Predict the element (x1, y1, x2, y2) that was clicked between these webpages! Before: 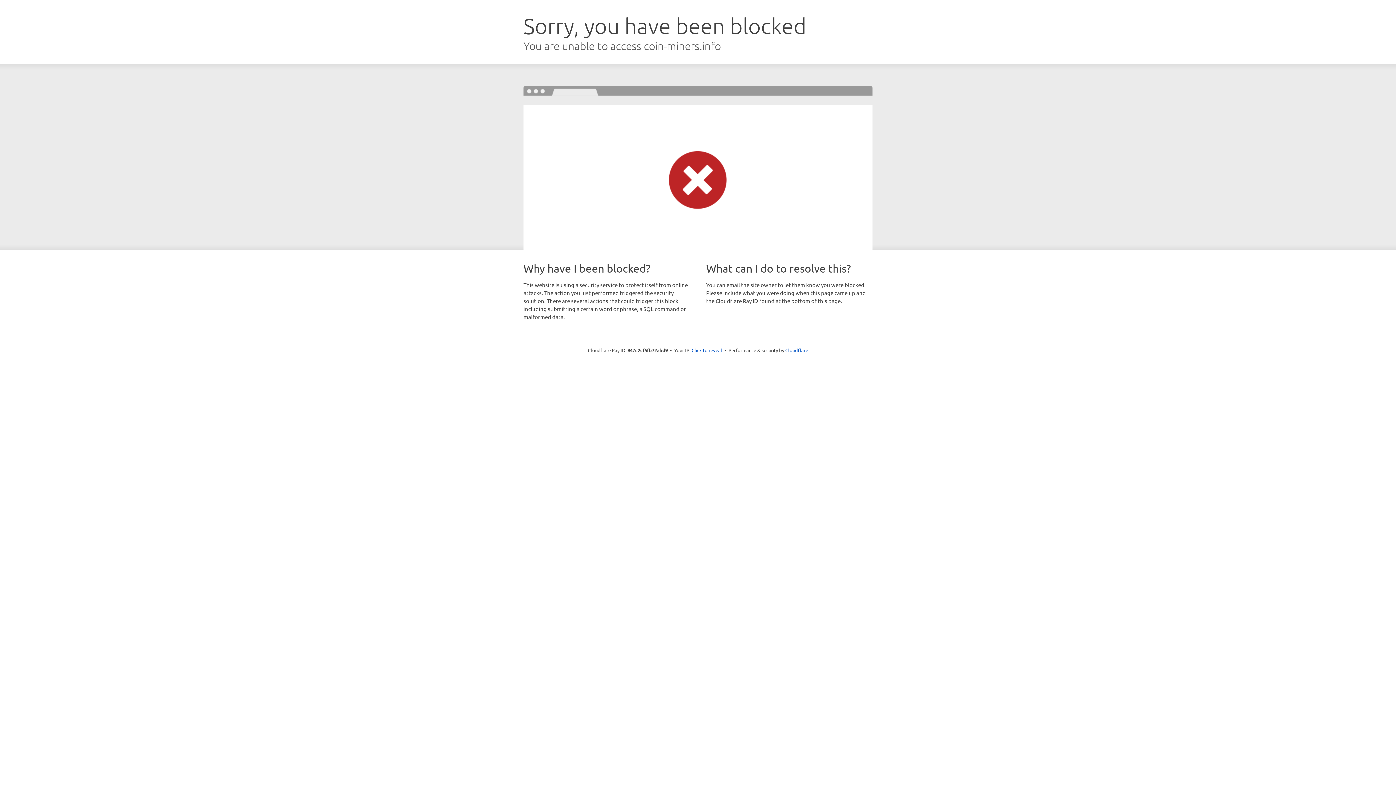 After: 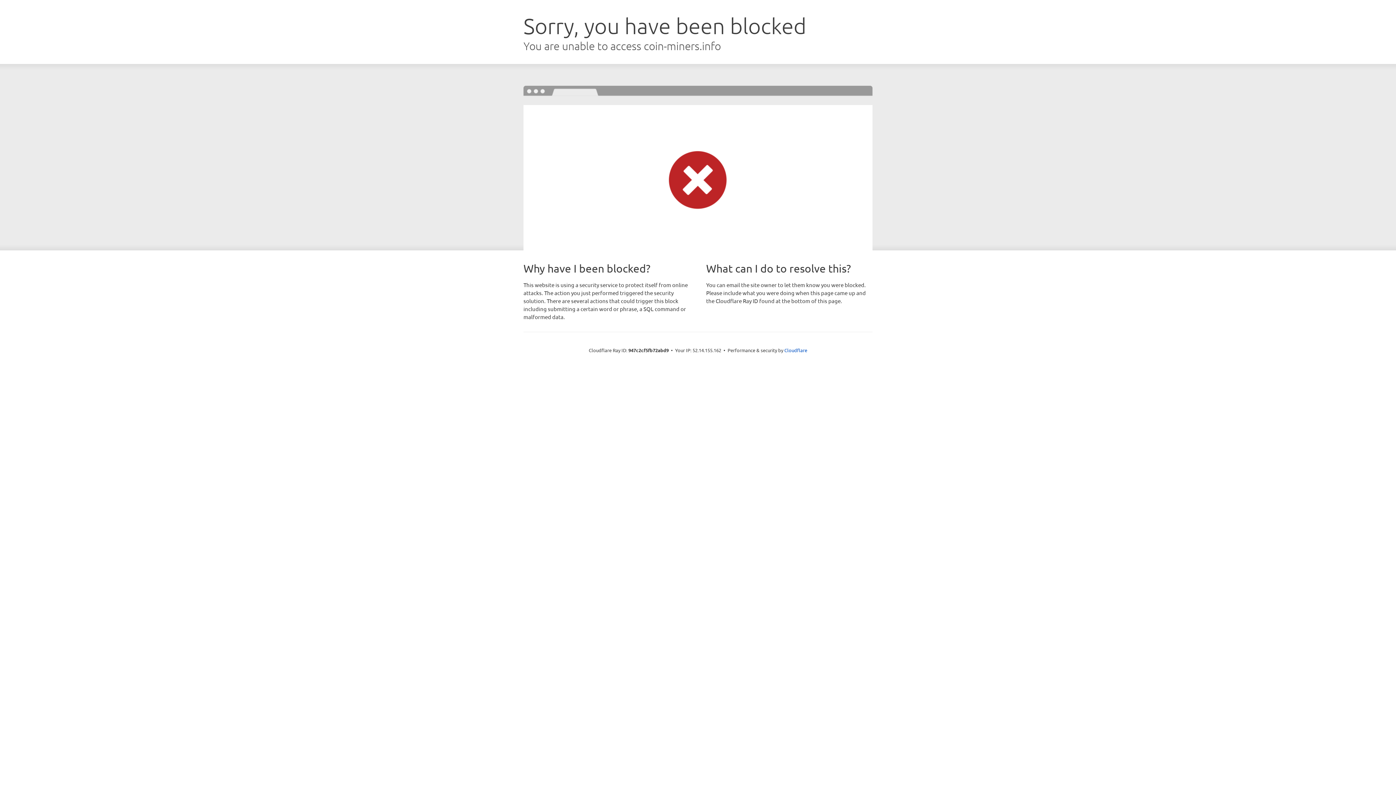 Action: label: Click to reveal bbox: (691, 346, 722, 353)